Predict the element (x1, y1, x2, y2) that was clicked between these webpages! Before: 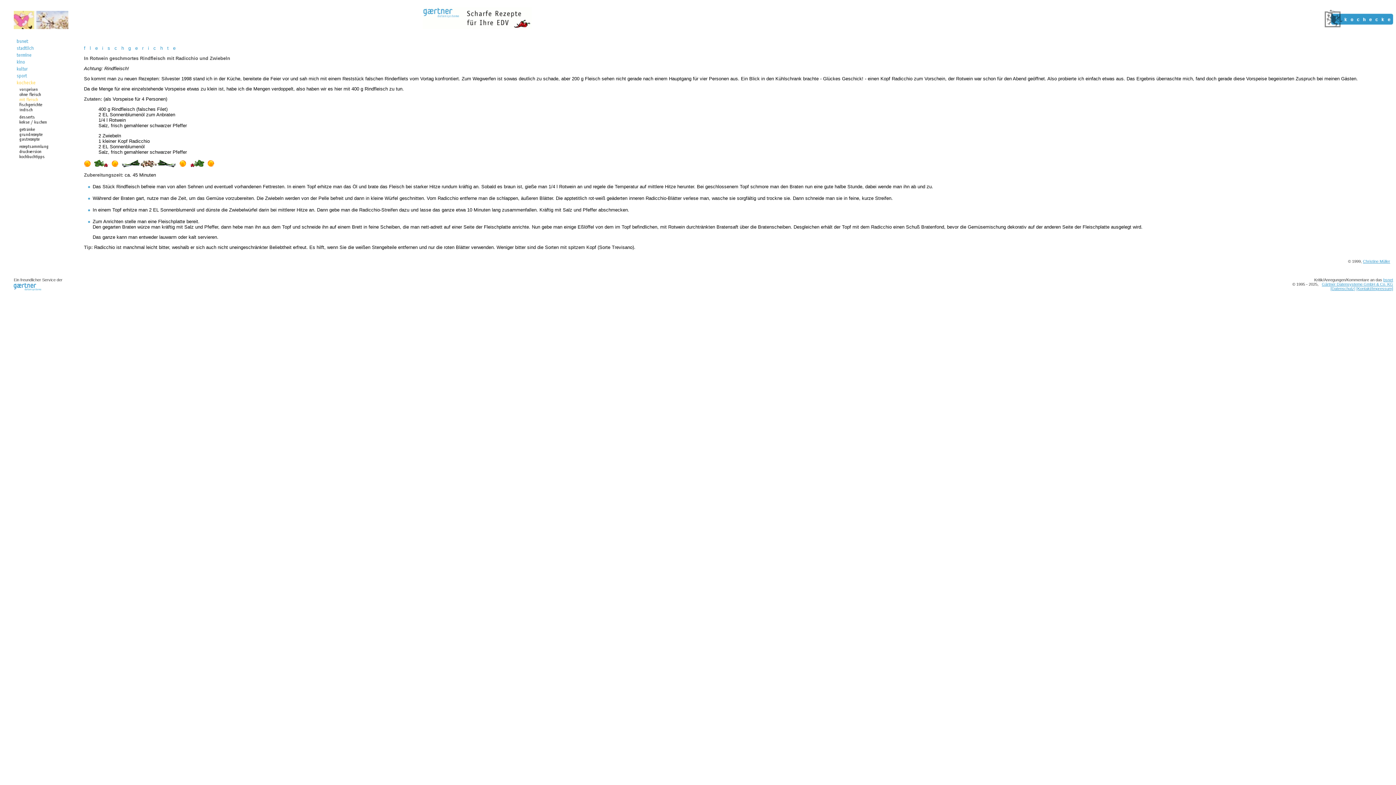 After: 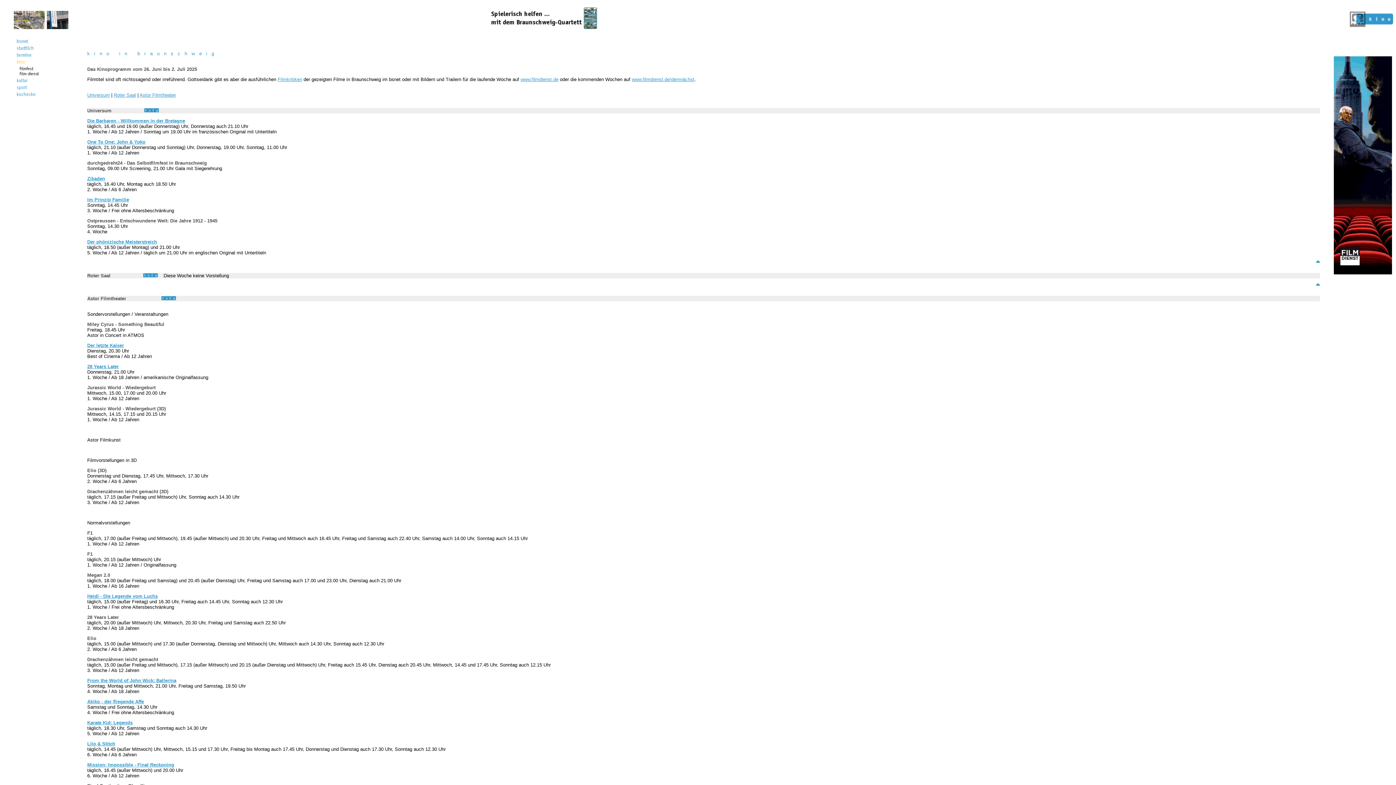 Action: bbox: (15, 61, 26, 66)